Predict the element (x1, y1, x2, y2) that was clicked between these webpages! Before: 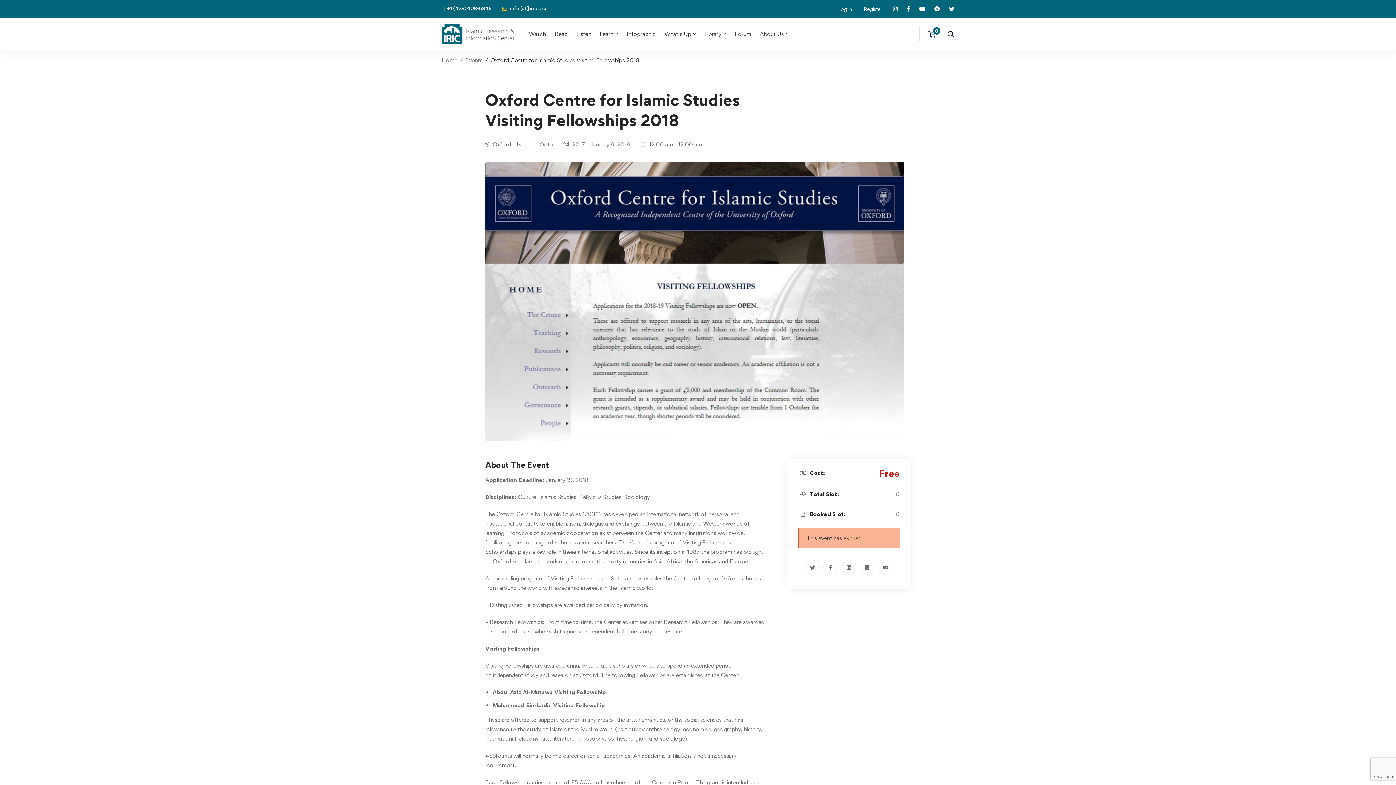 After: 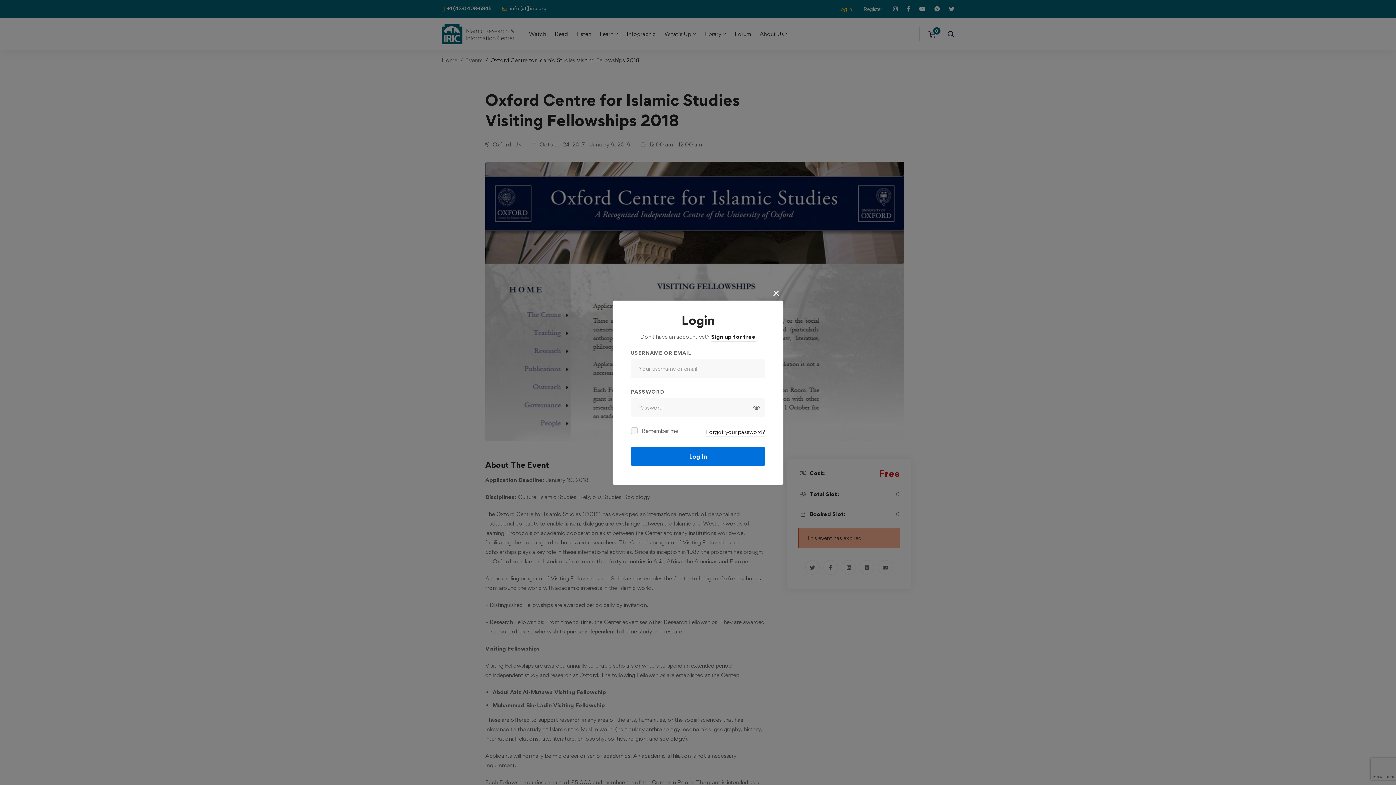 Action: bbox: (832, 5, 858, 12) label: Log in